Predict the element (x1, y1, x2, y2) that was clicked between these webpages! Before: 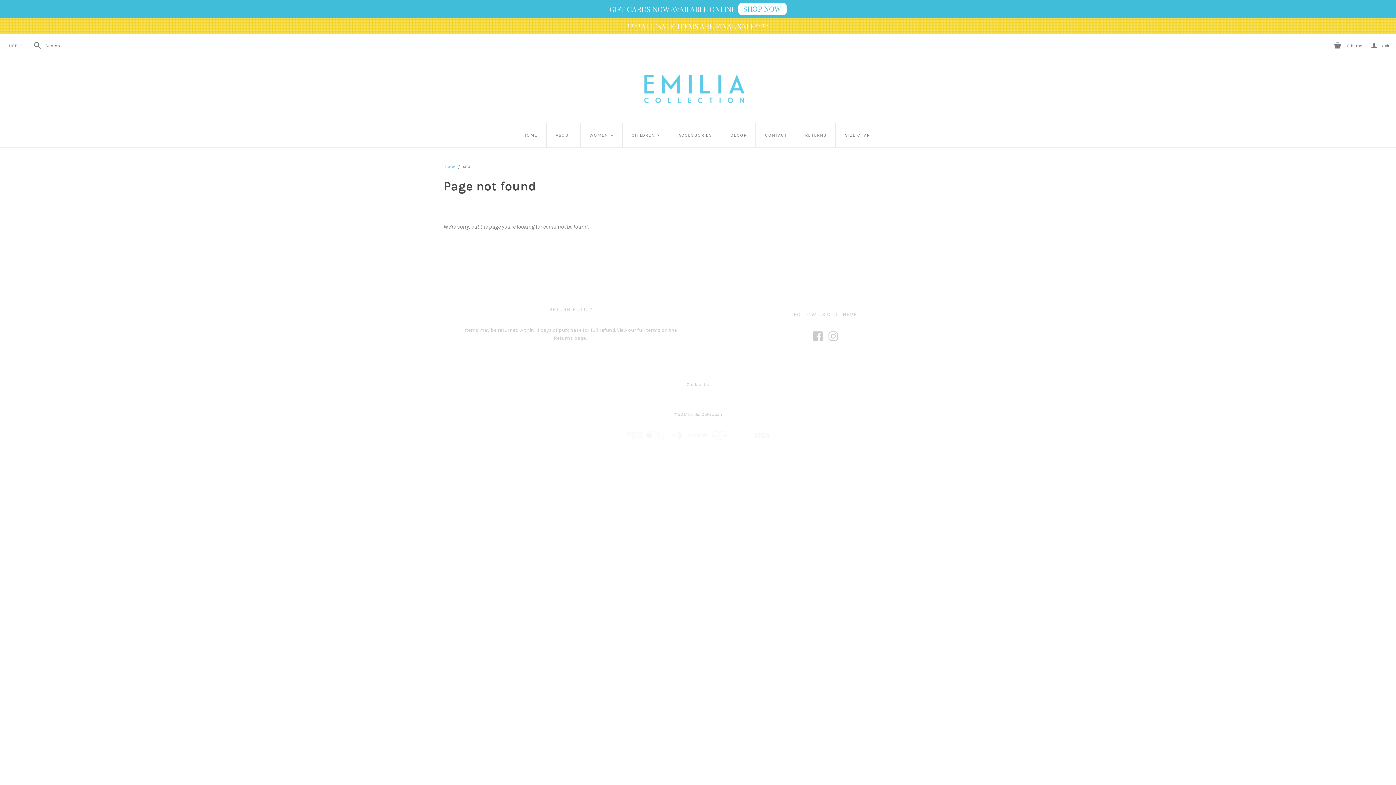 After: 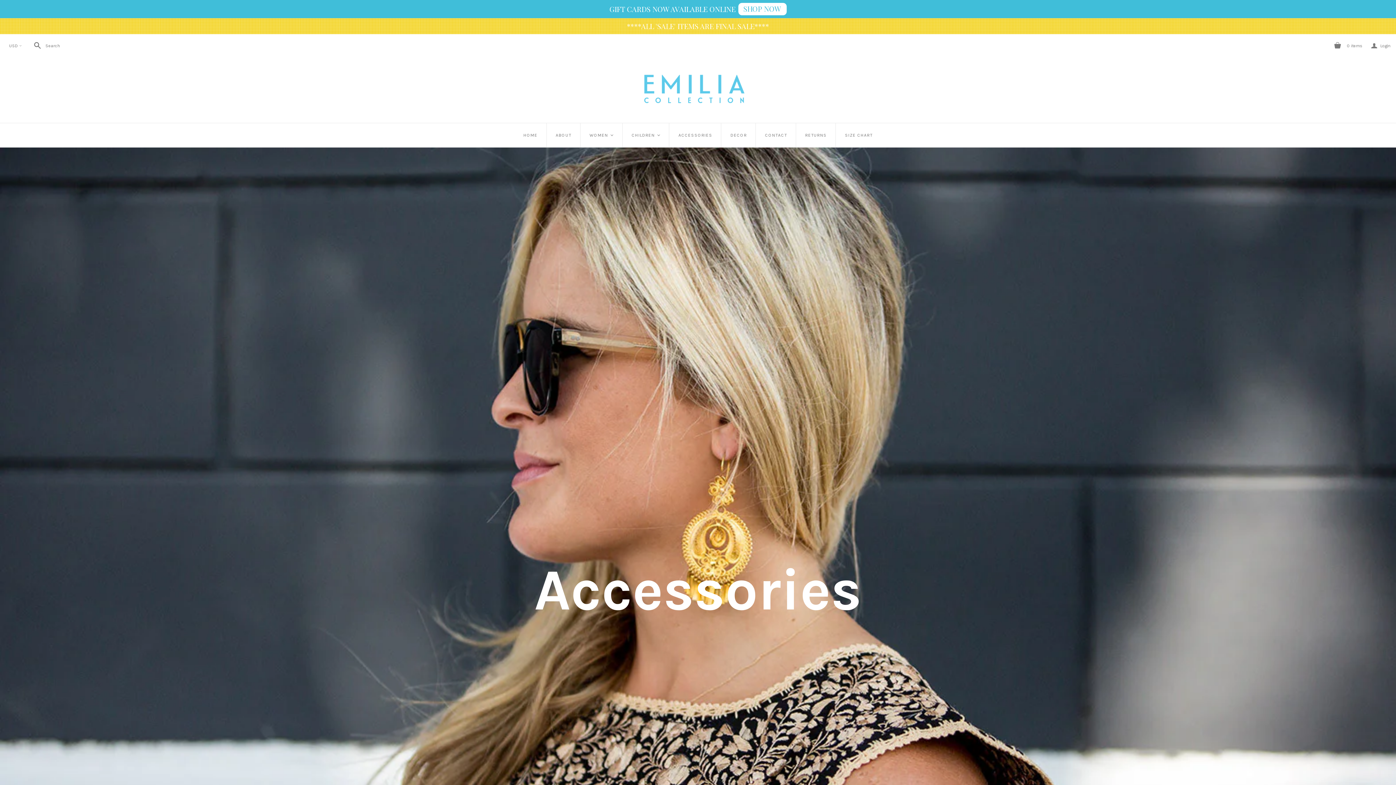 Action: label: ACCESSORIES bbox: (669, 123, 721, 147)